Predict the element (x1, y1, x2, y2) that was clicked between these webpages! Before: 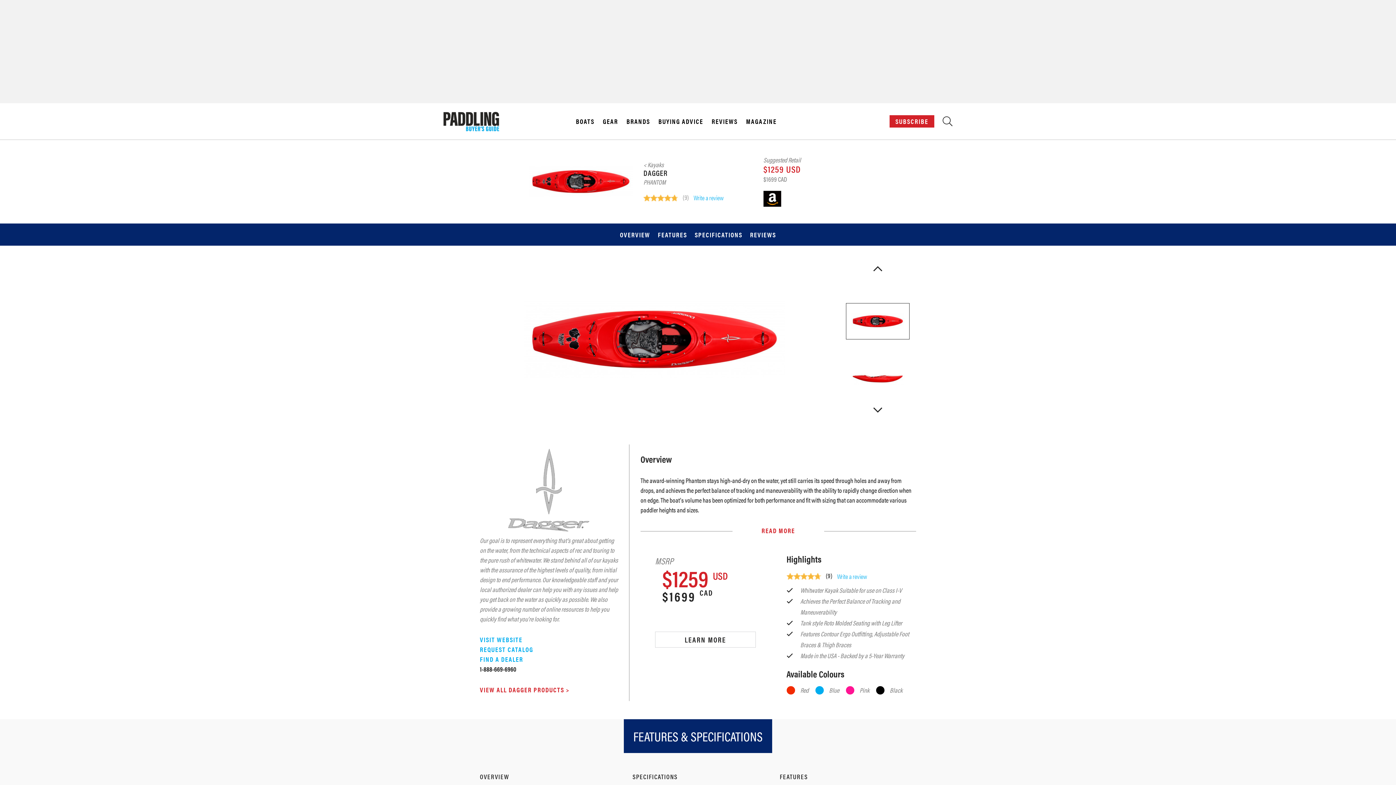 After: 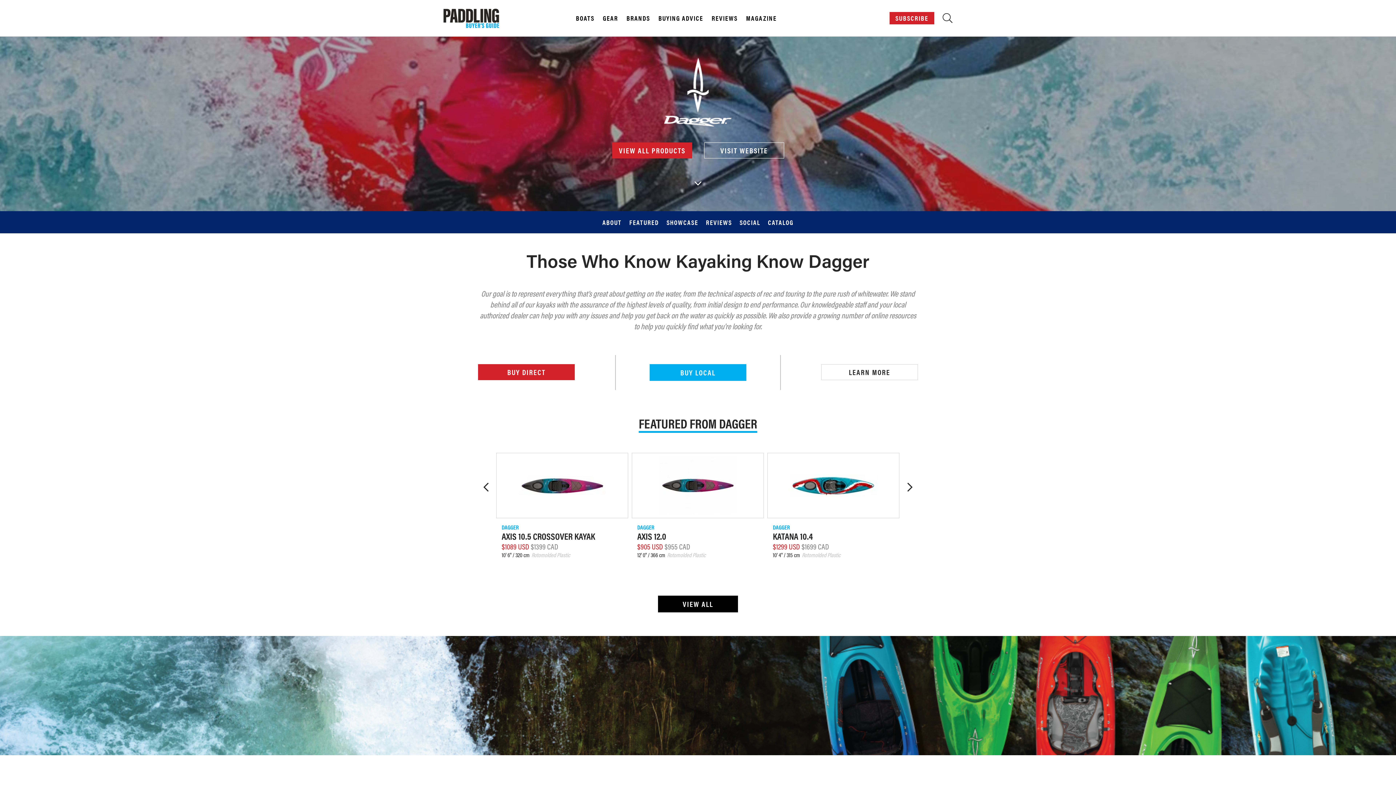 Action: bbox: (480, 685, 569, 694) label: VIEW ALL DAGGER PRODUCTS >